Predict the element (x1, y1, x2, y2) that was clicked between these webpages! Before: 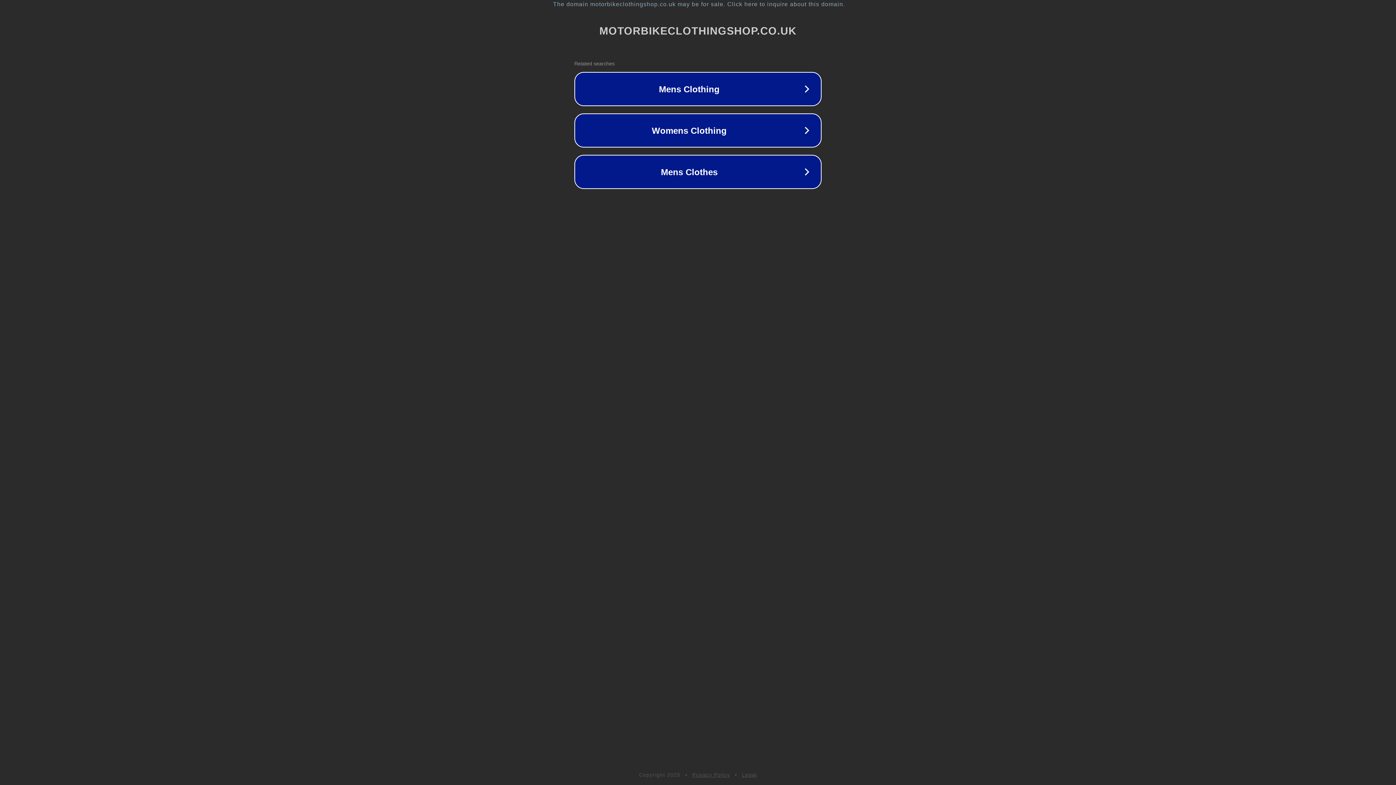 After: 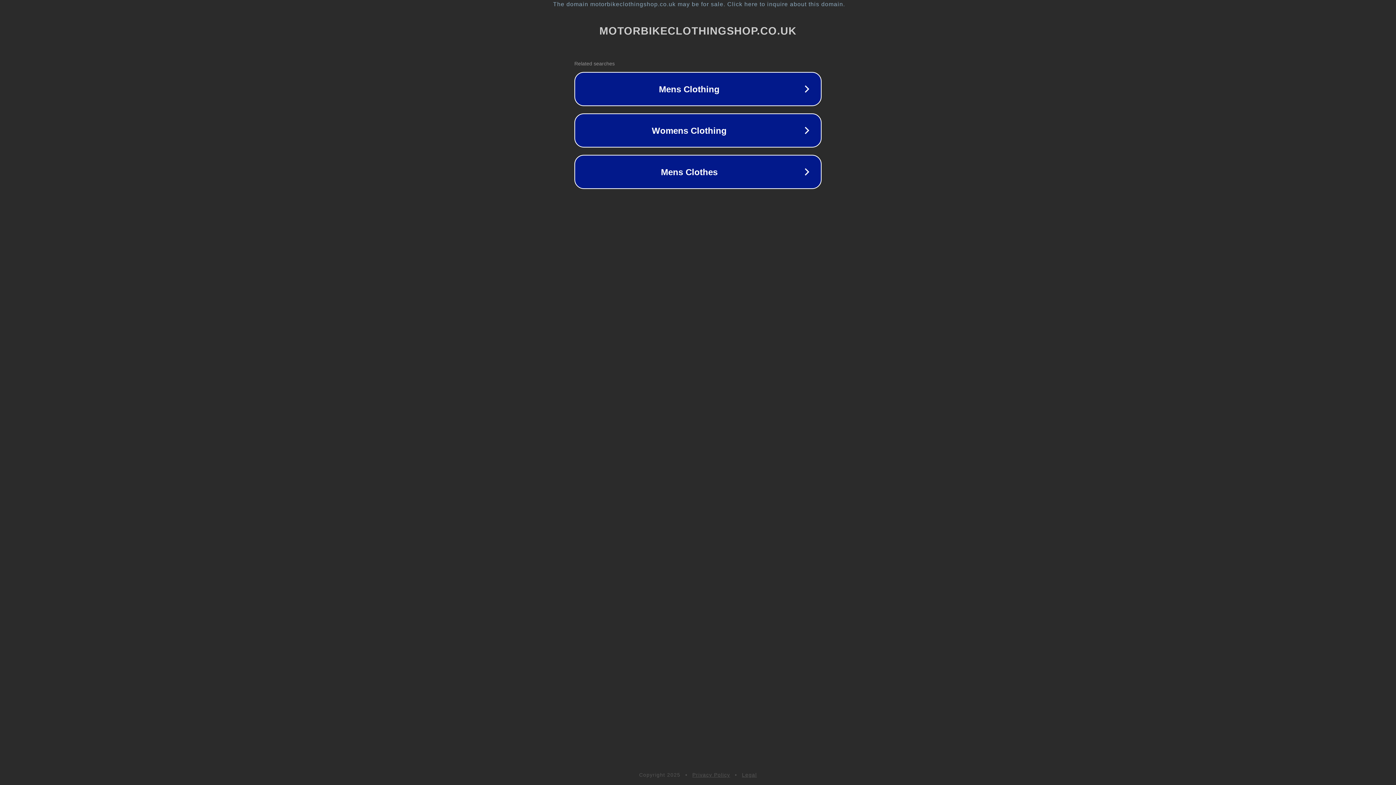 Action: label: Legal bbox: (742, 772, 757, 778)